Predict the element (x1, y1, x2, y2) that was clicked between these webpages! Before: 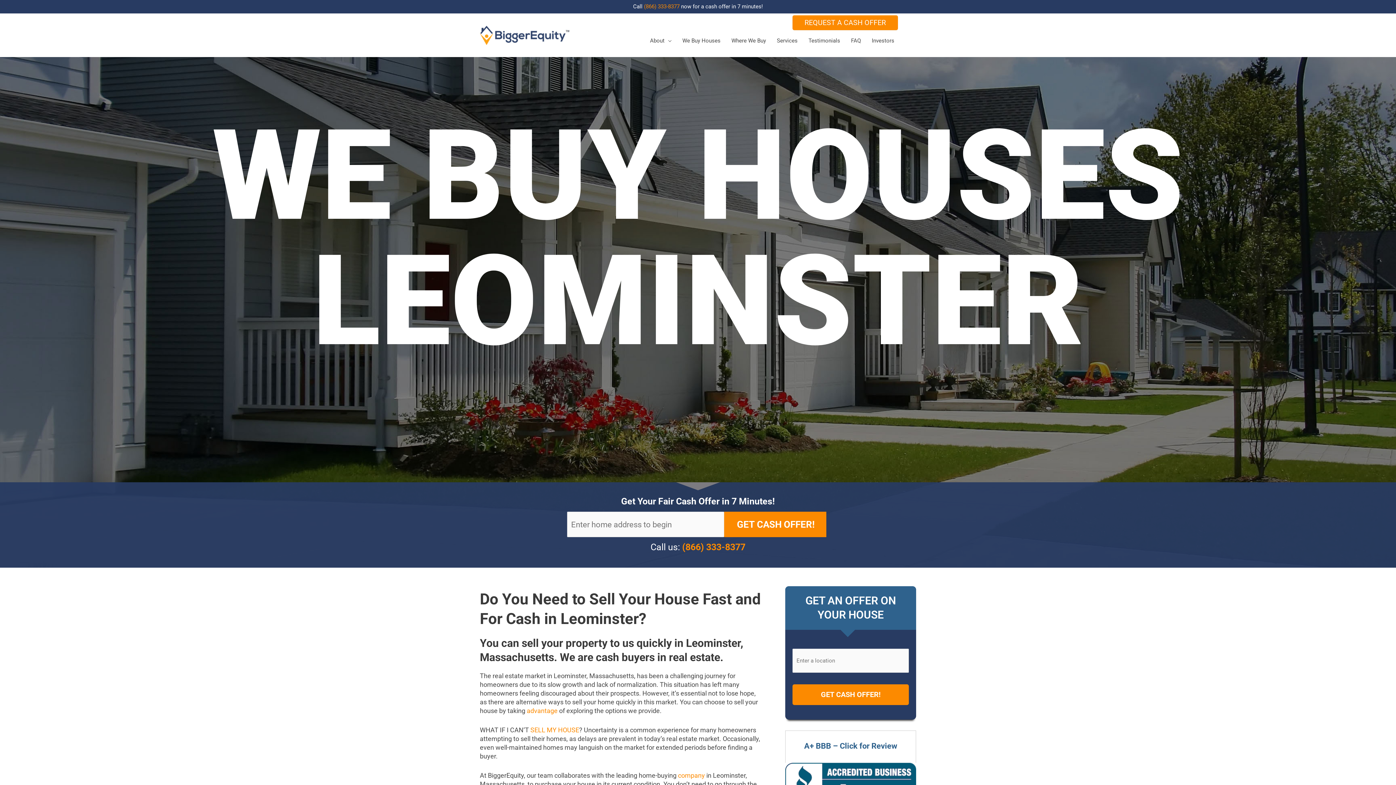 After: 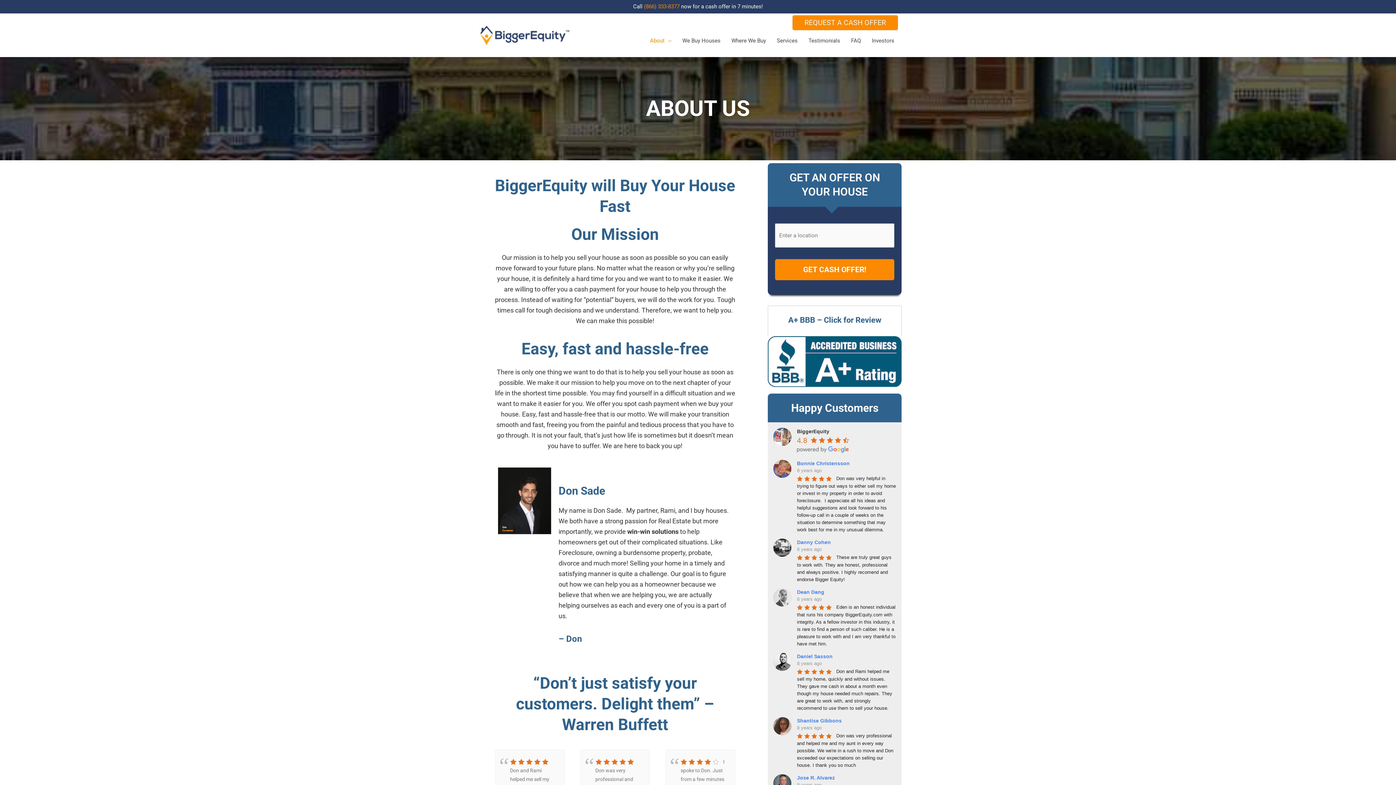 Action: bbox: (644, 29, 677, 51) label: About